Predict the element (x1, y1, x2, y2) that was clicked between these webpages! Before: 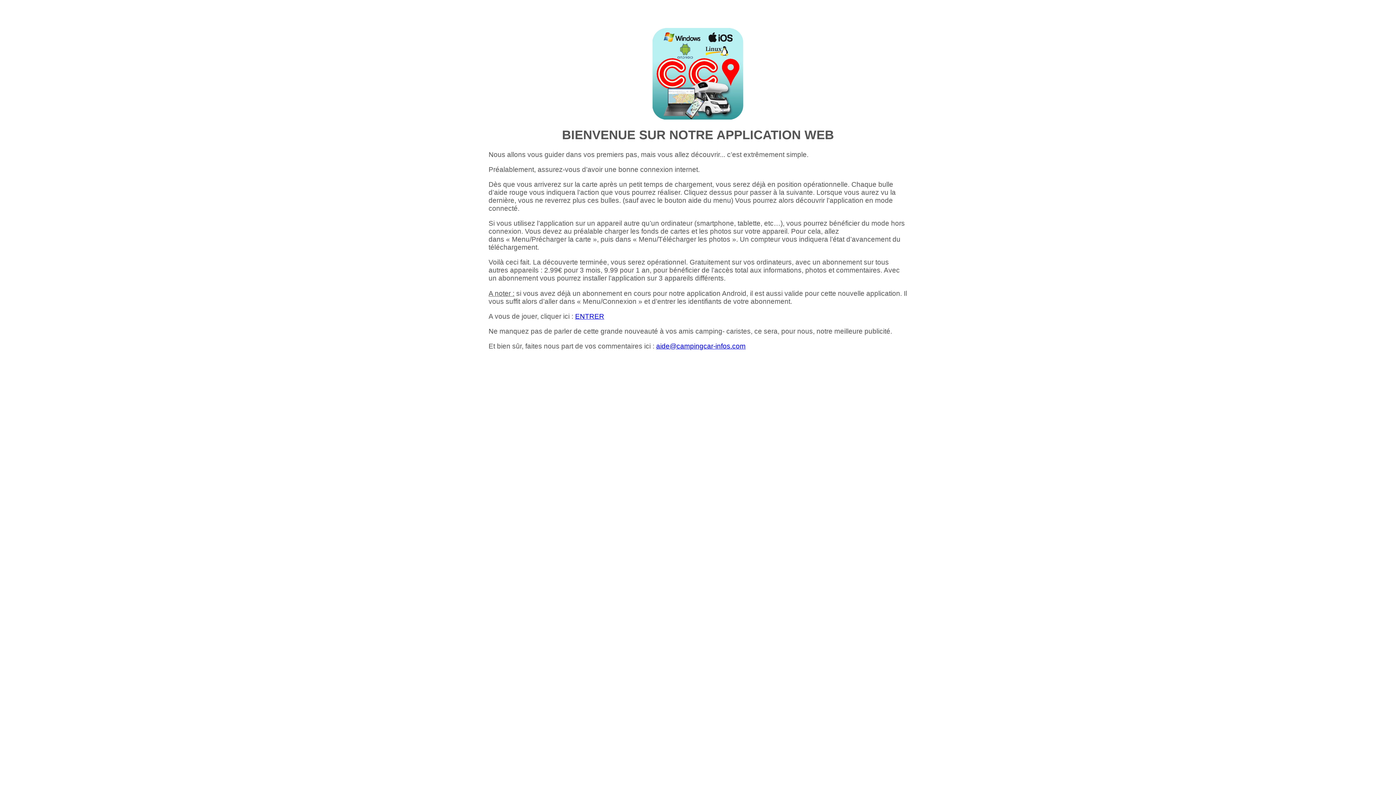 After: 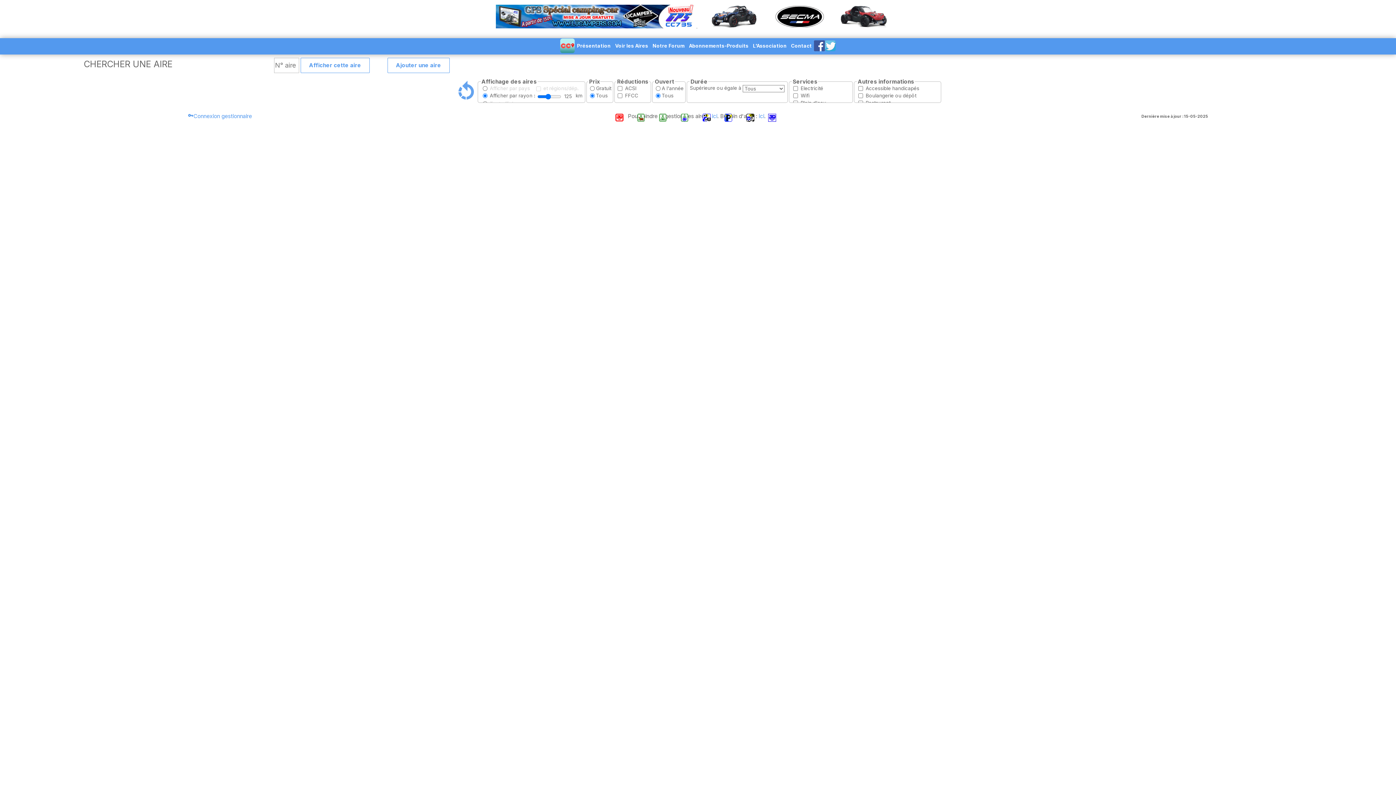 Action: bbox: (575, 312, 604, 320) label: ENTRER